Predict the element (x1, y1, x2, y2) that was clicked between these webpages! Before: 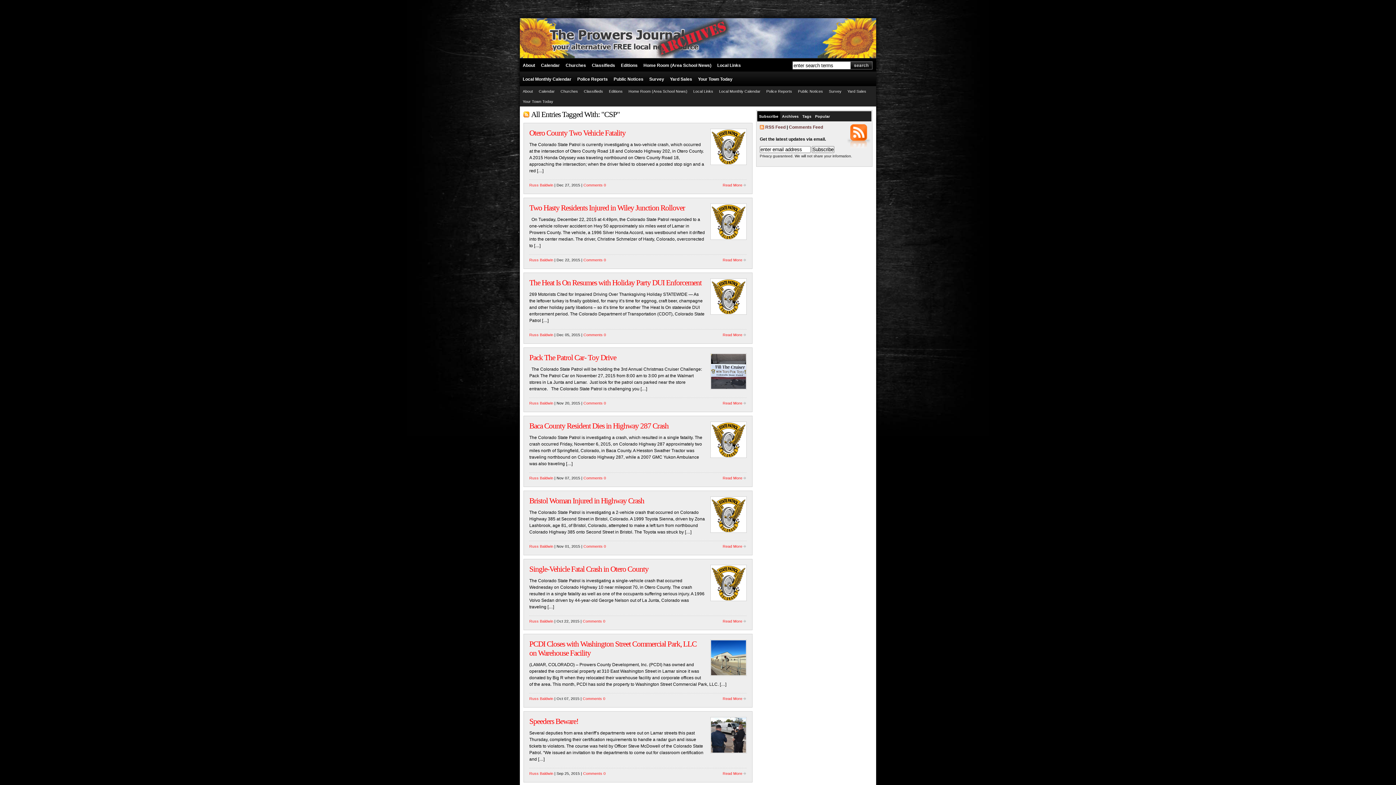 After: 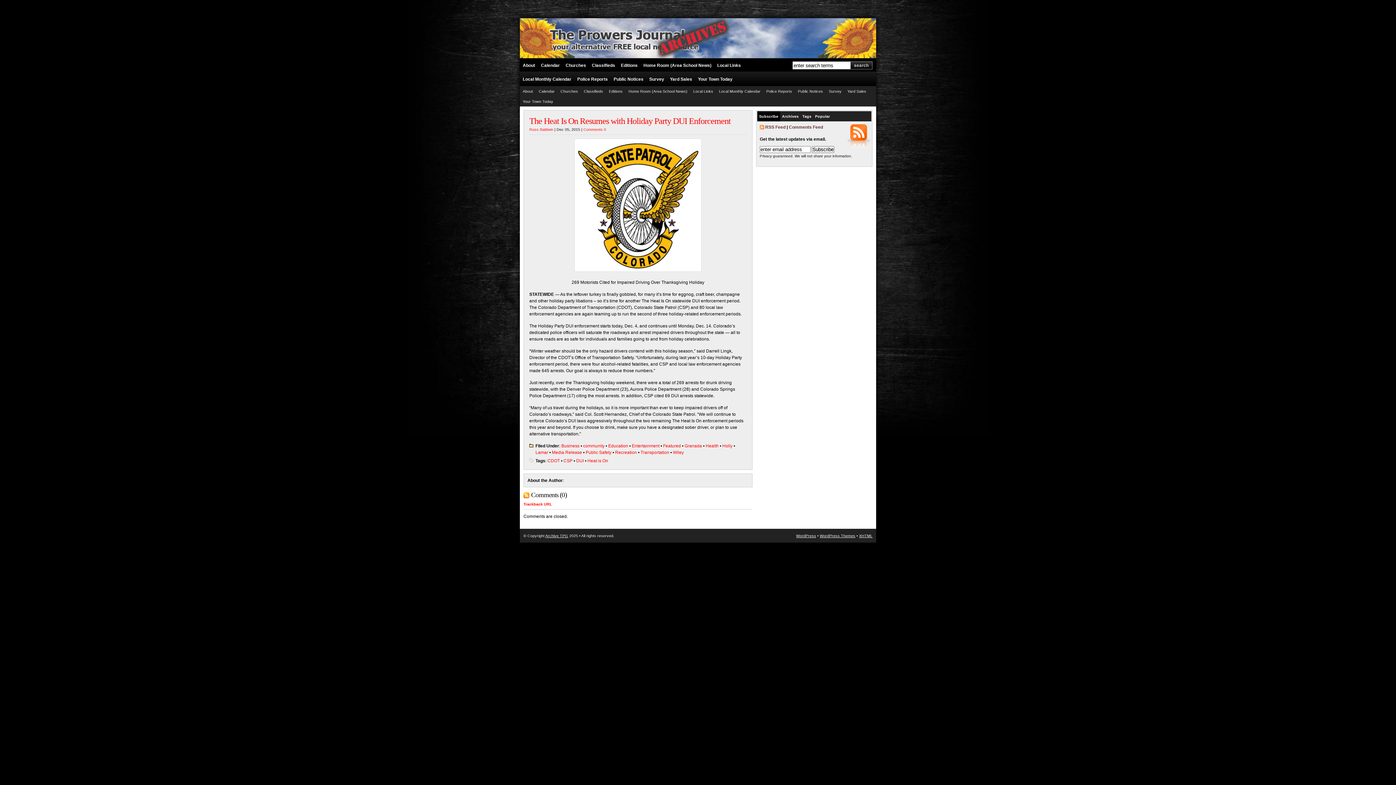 Action: label: Read More bbox: (722, 332, 746, 337)